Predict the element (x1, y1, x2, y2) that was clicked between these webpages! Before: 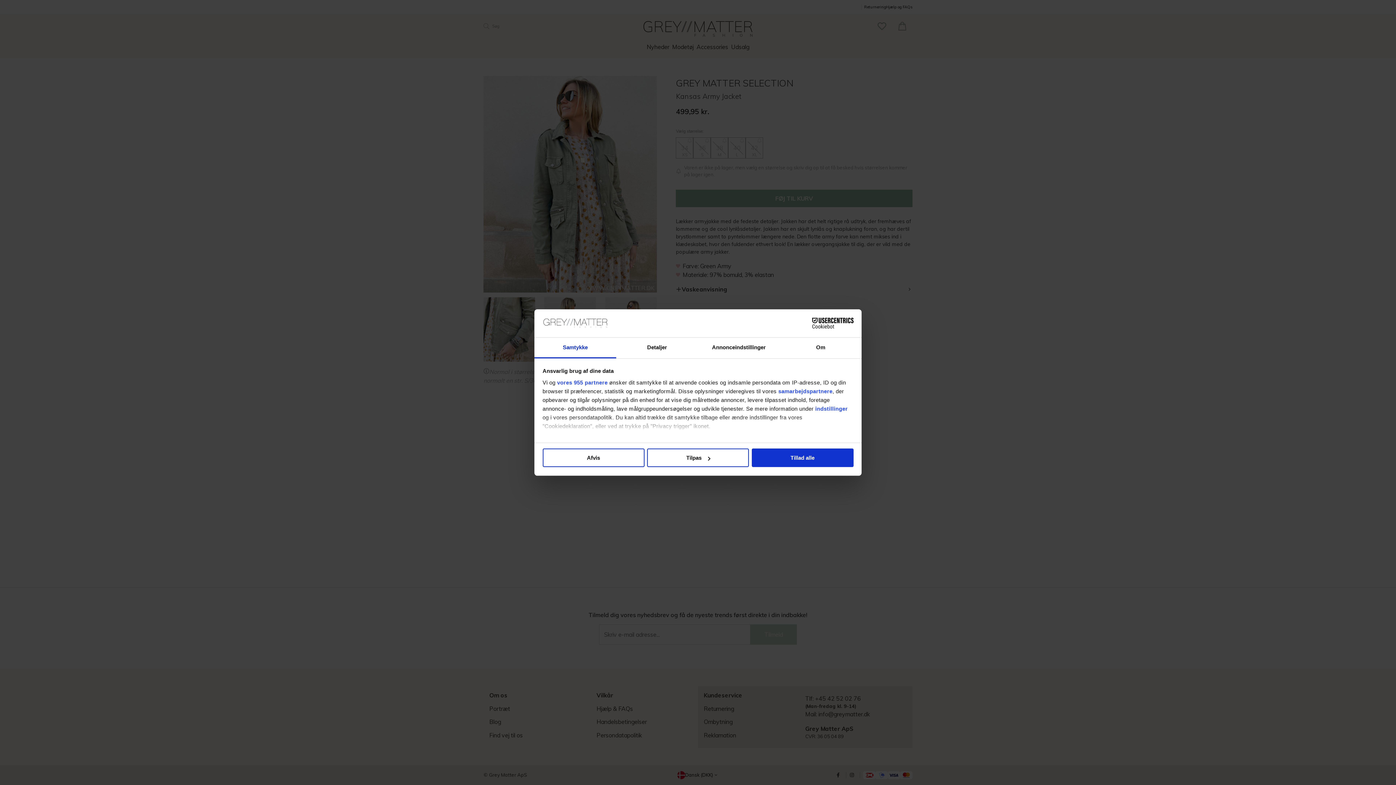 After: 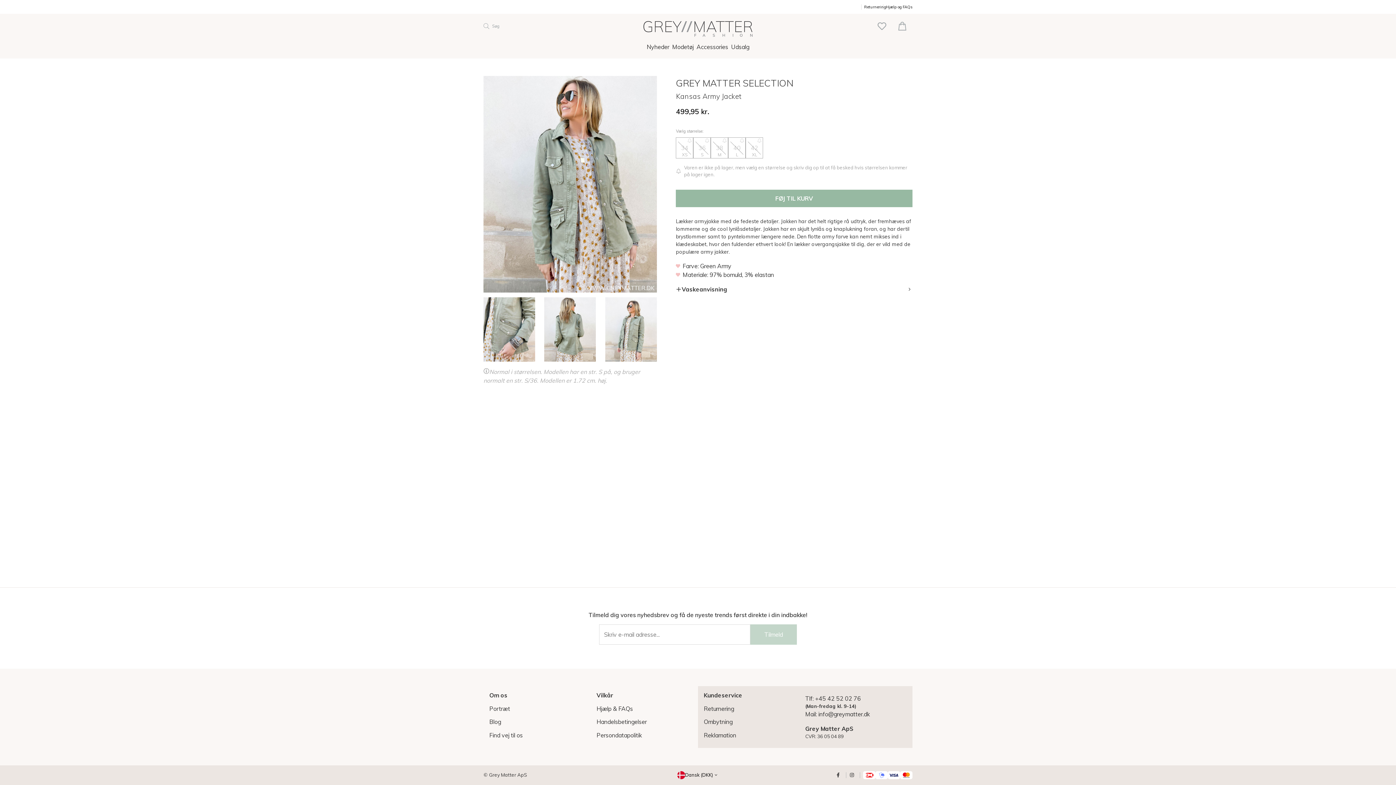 Action: bbox: (542, 448, 644, 467) label: Afvis